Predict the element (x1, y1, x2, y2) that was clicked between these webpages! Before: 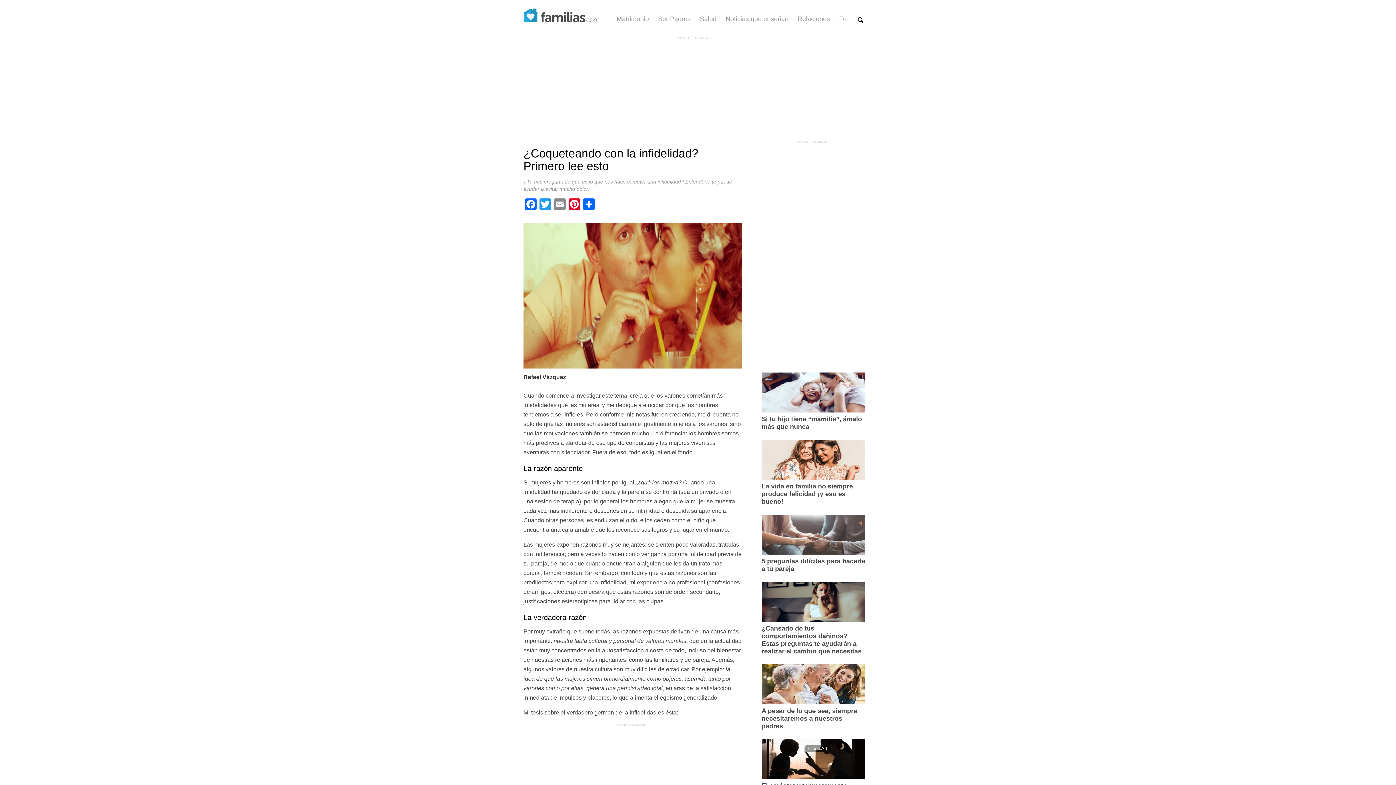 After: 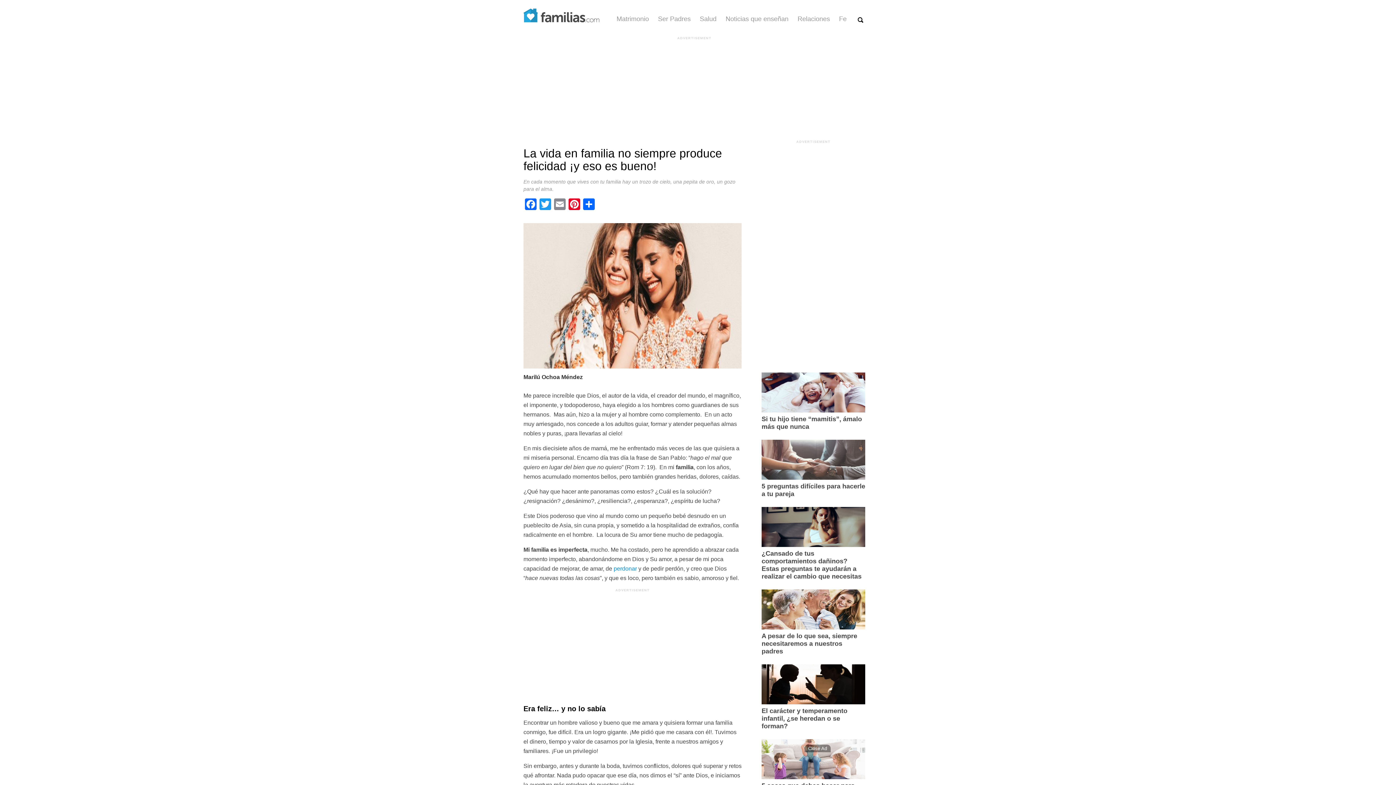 Action: bbox: (761, 473, 865, 479)